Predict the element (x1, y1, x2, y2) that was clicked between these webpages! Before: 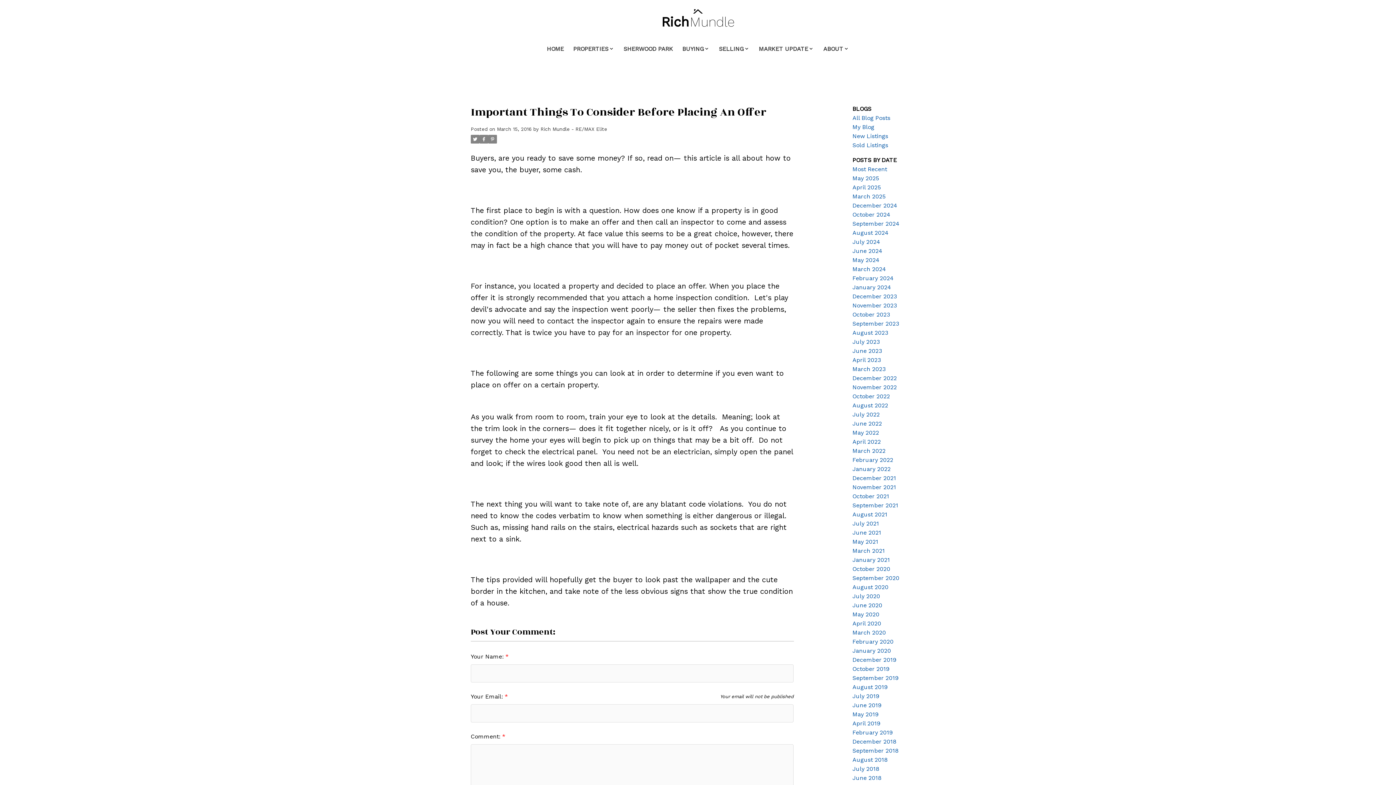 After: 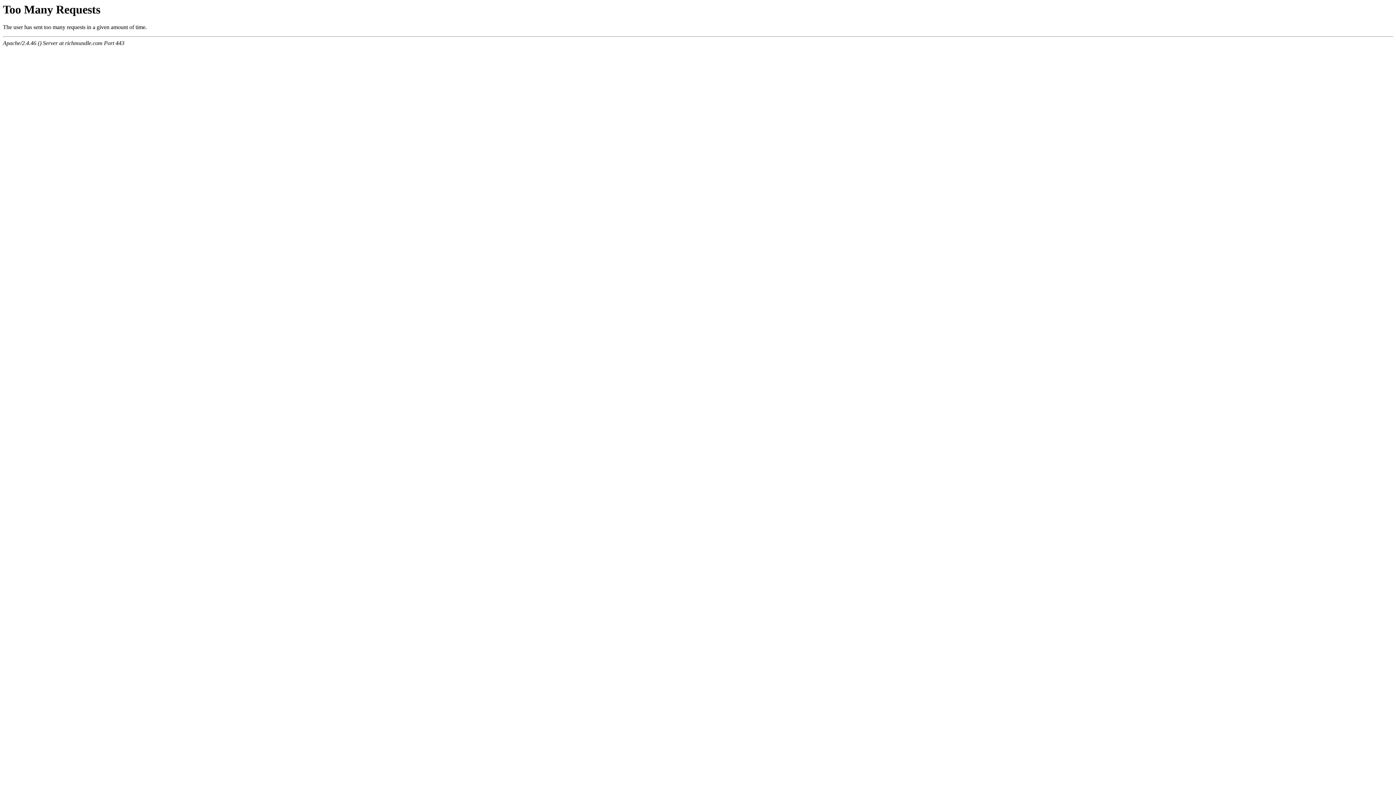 Action: label: April 2020 bbox: (852, 620, 881, 627)